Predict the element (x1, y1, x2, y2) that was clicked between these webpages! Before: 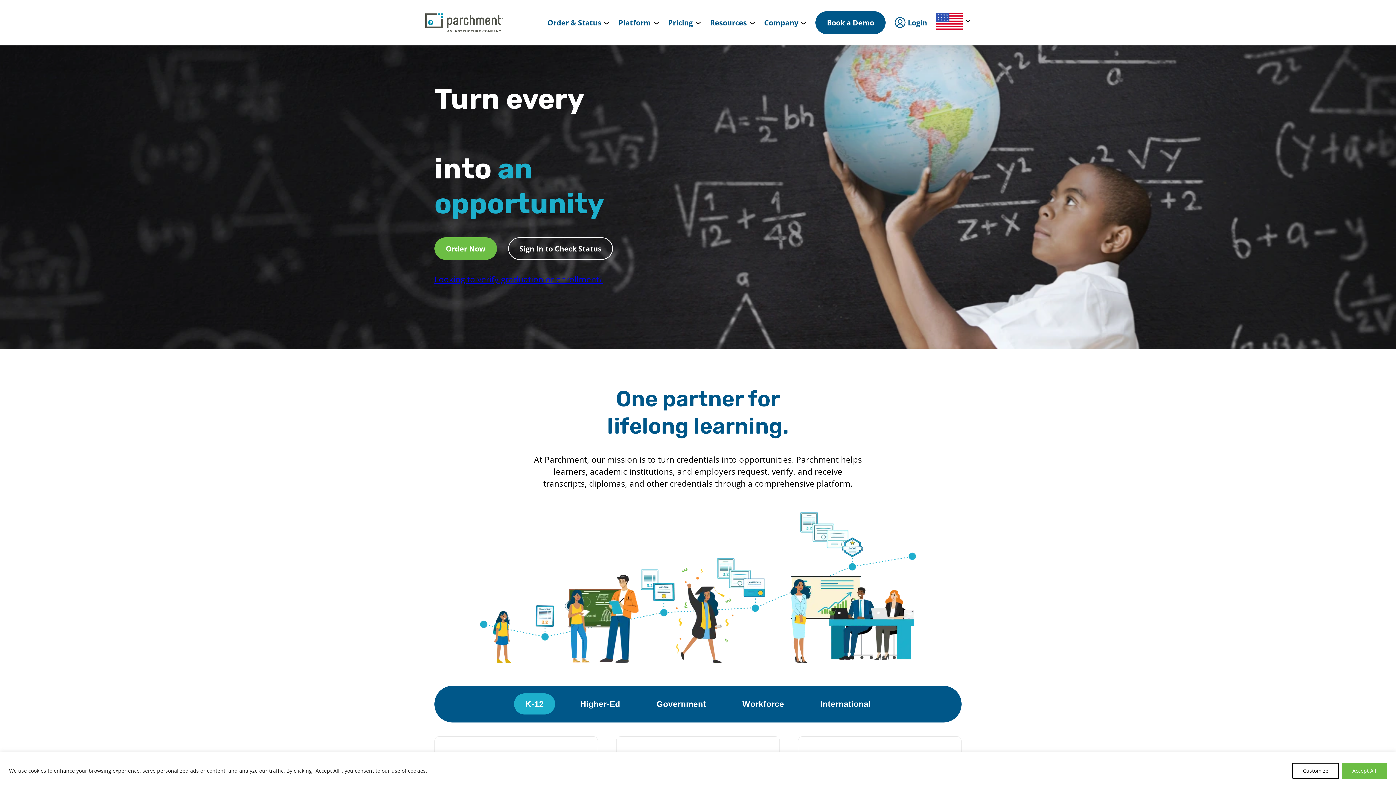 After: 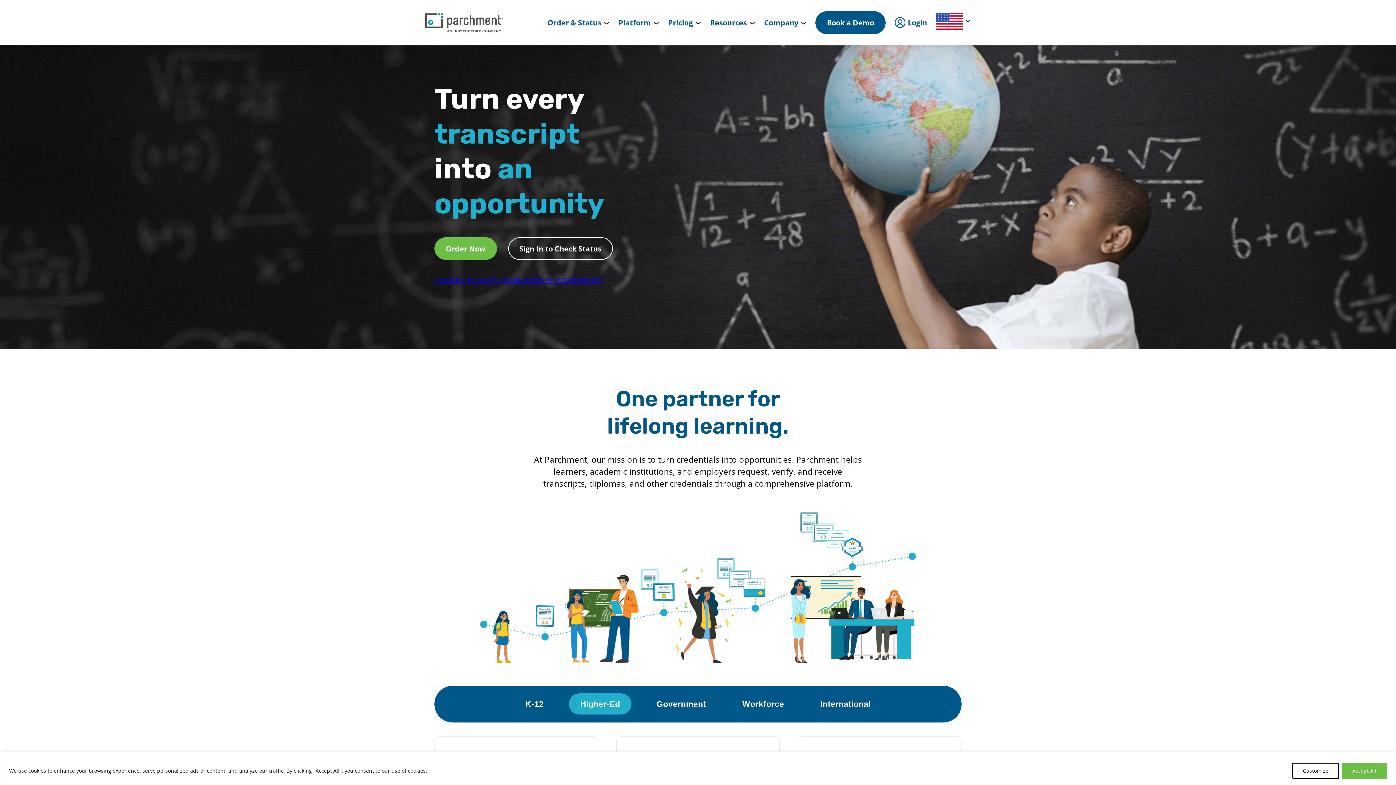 Action: bbox: (569, 699, 631, 709) label: Higher-Ed